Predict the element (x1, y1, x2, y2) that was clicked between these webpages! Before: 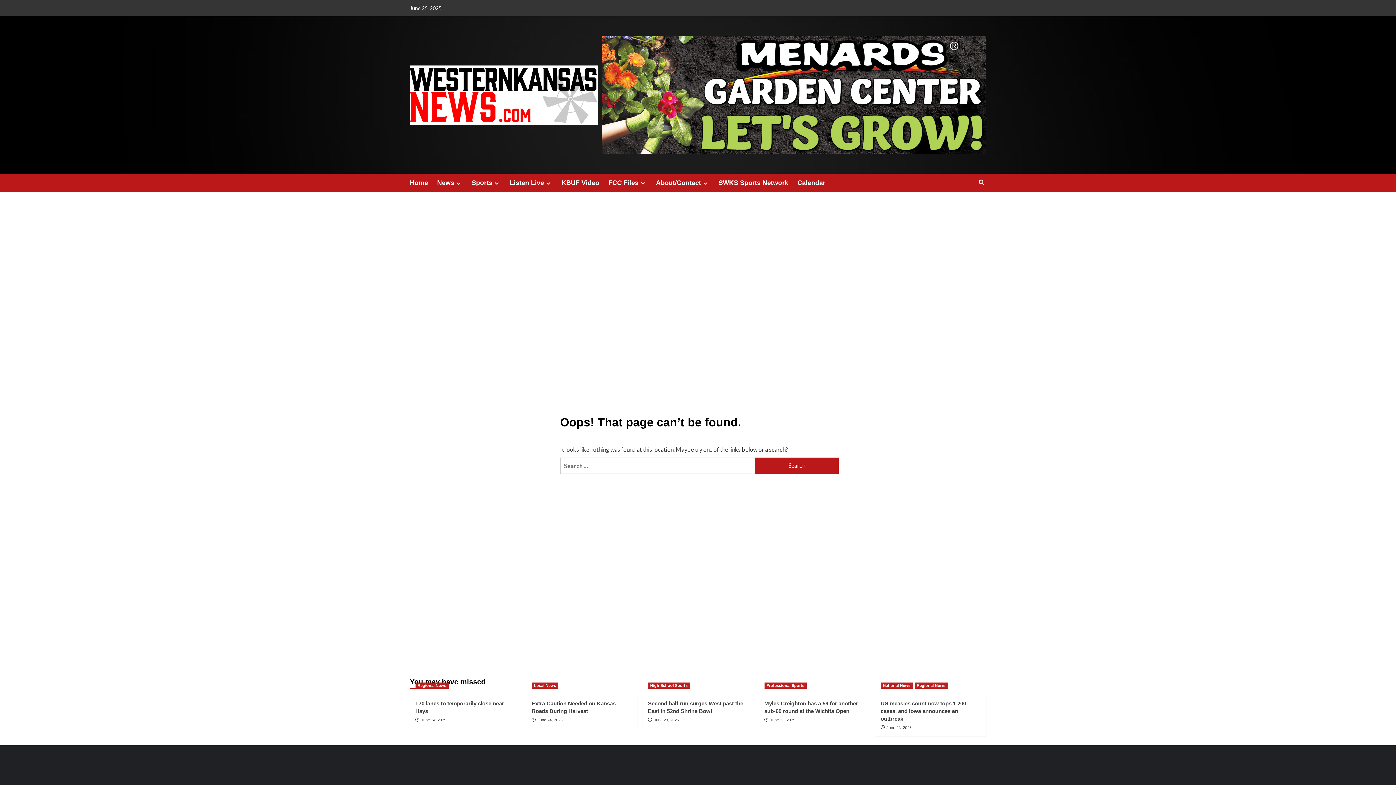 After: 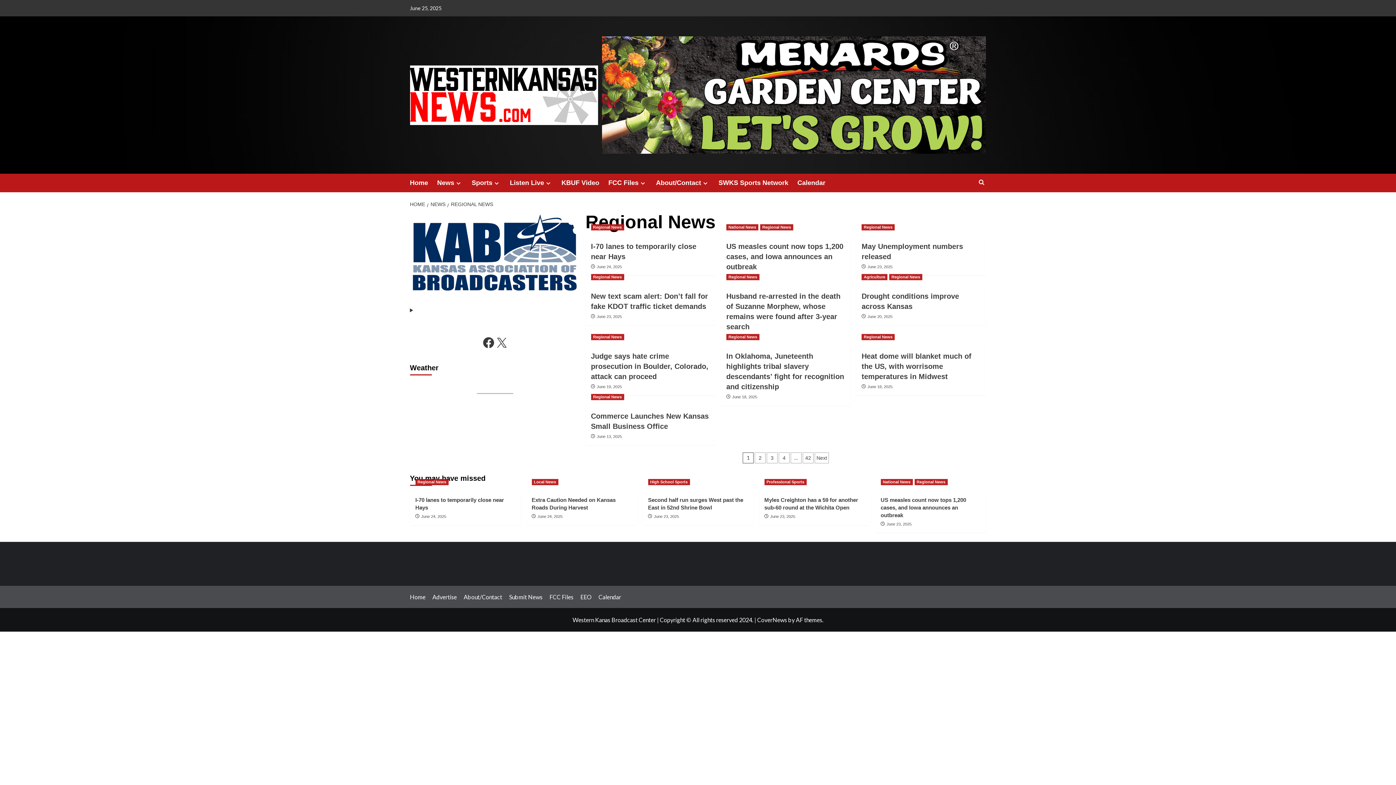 Action: bbox: (914, 682, 947, 689) label: View all posts in Regional News